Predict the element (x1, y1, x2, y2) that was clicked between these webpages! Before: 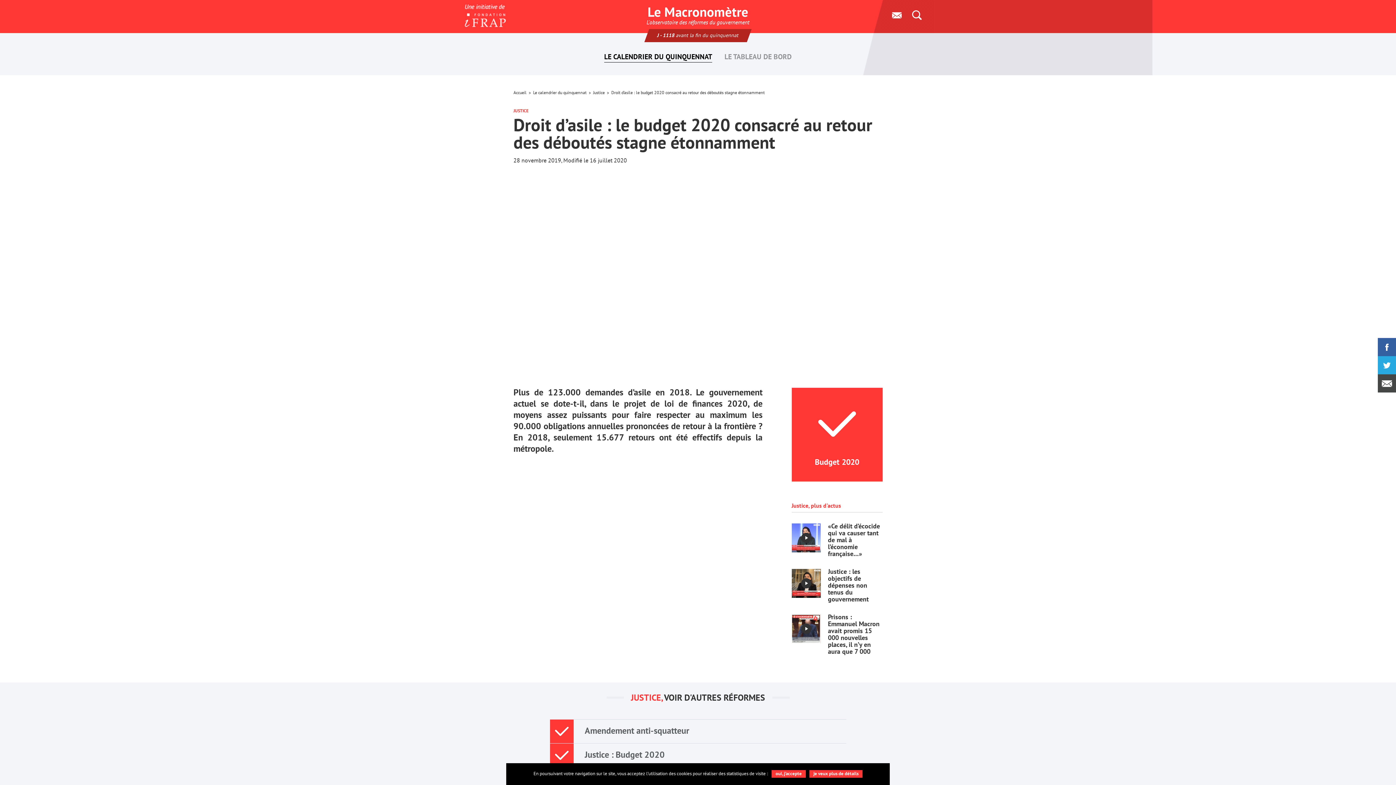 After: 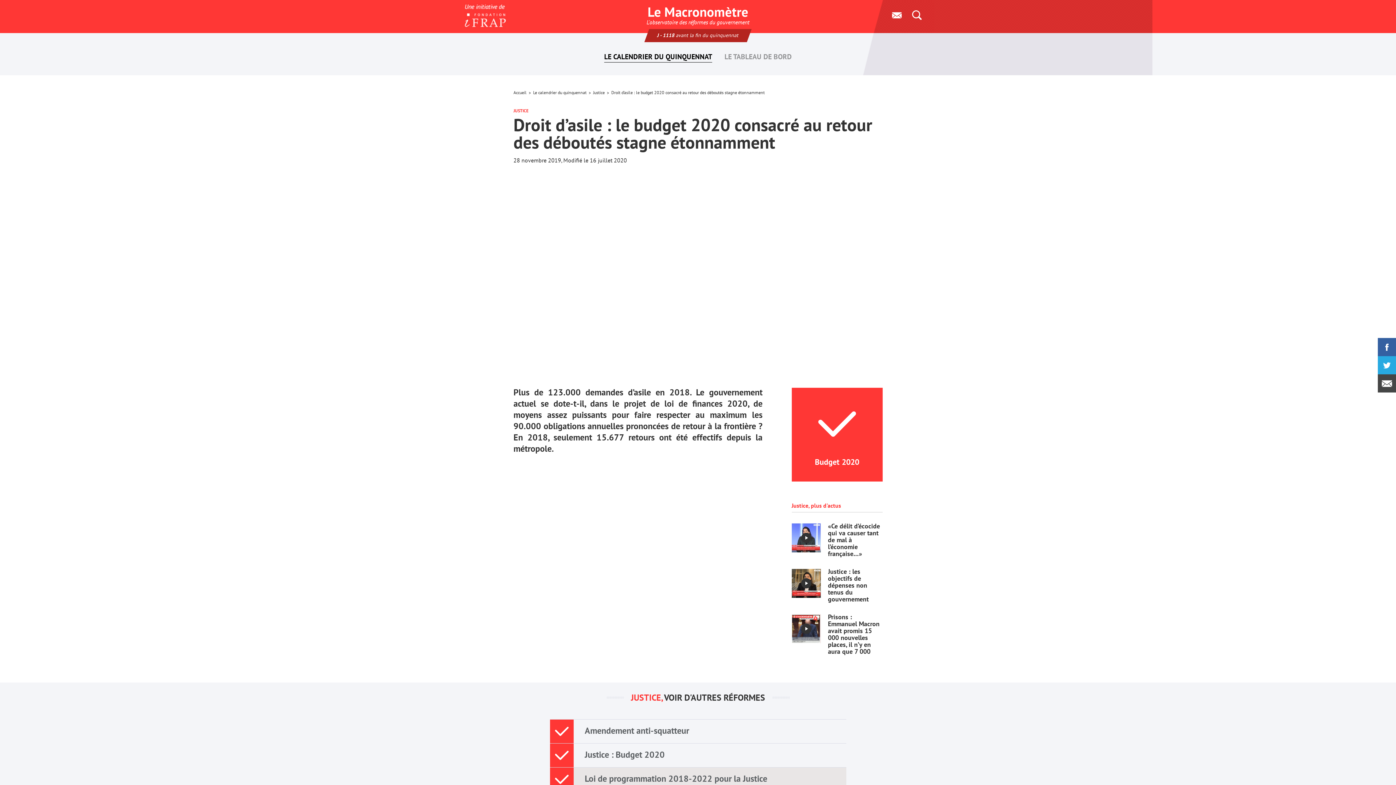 Action: label: oui, j'accepte bbox: (771, 770, 806, 778)